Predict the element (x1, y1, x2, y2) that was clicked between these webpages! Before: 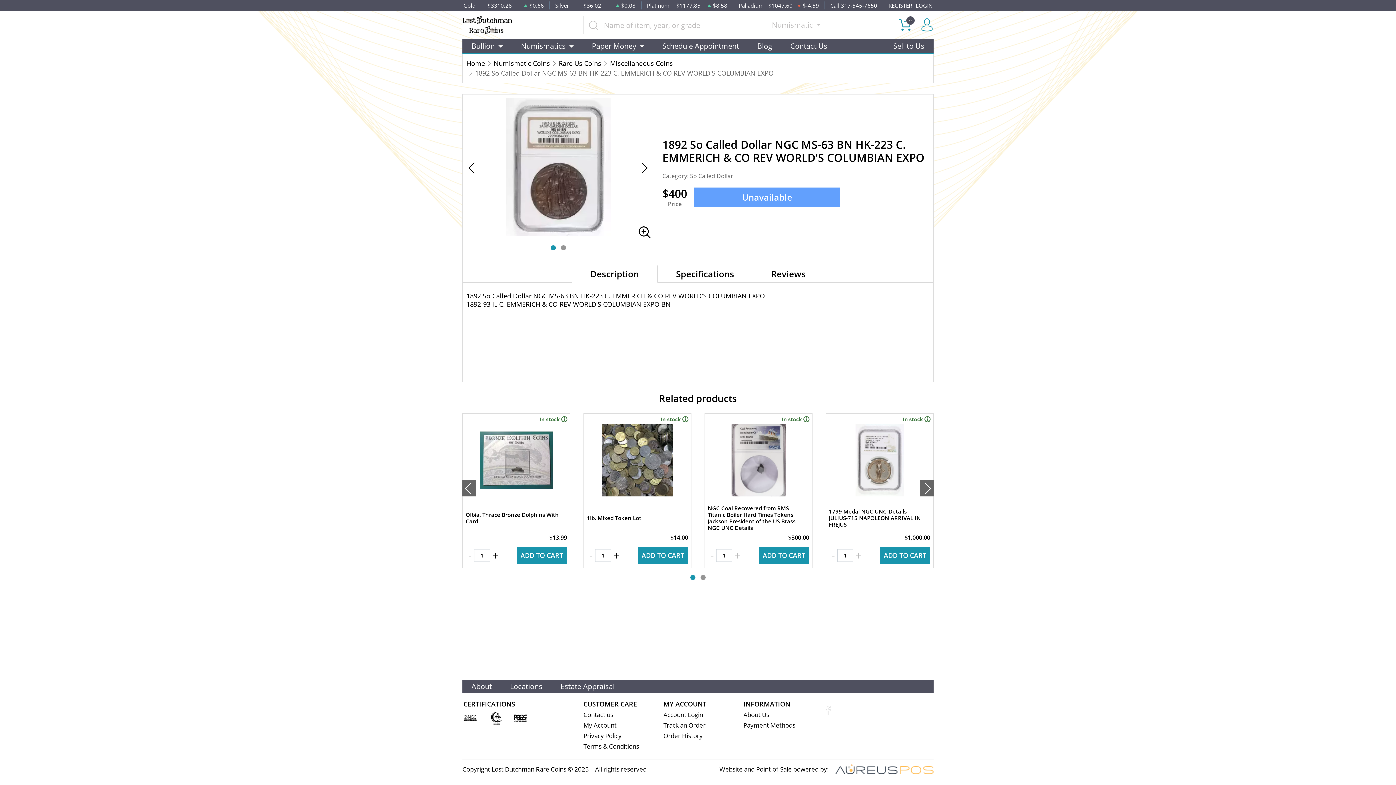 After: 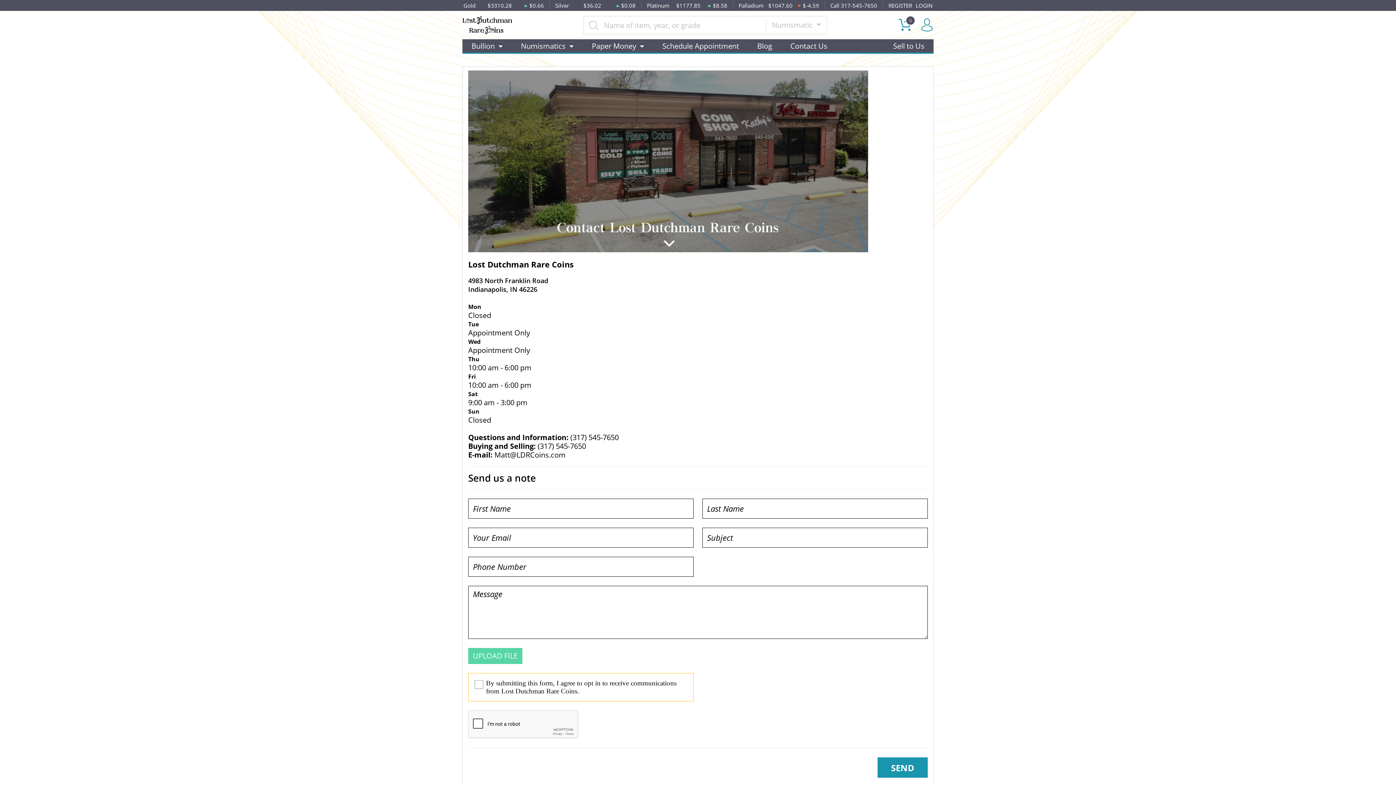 Action: bbox: (501, 679, 551, 693) label: Locations